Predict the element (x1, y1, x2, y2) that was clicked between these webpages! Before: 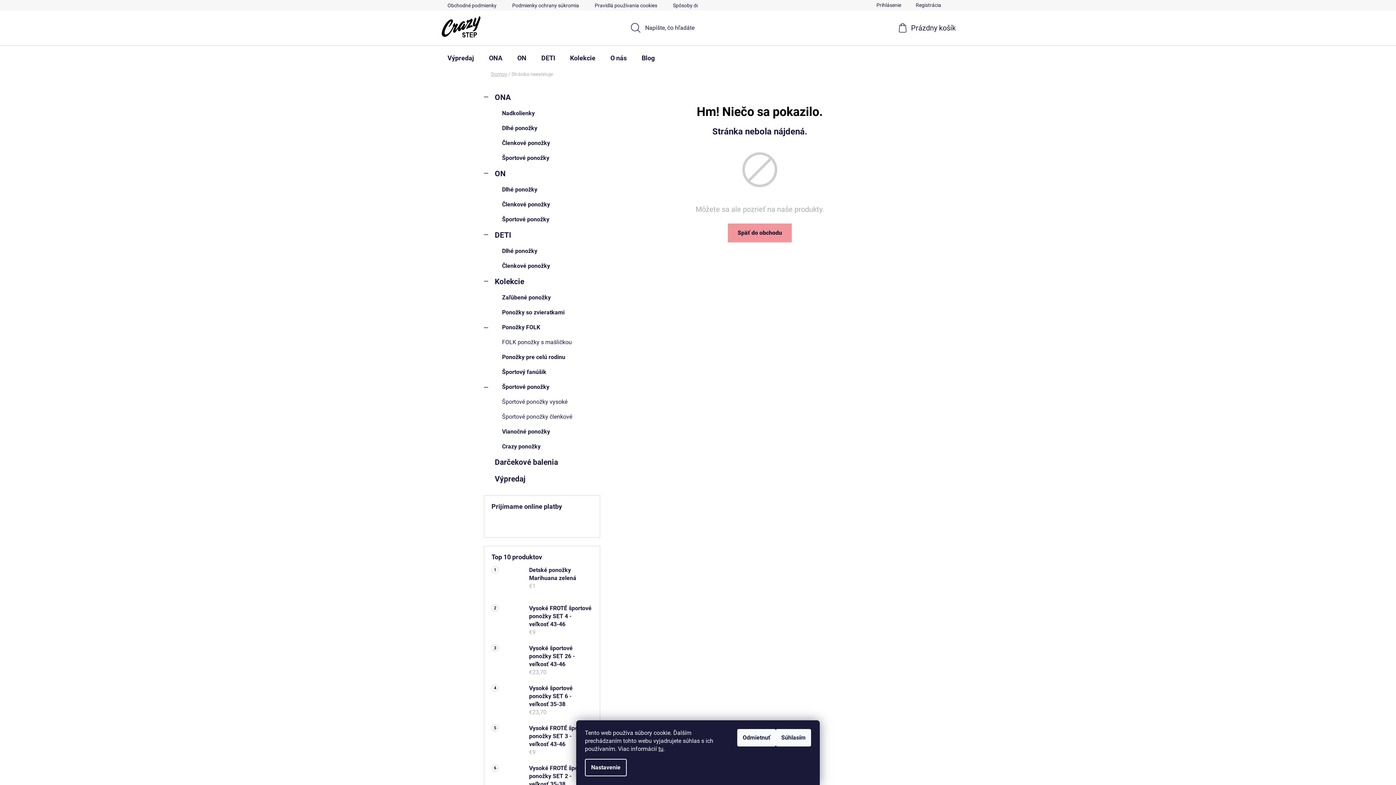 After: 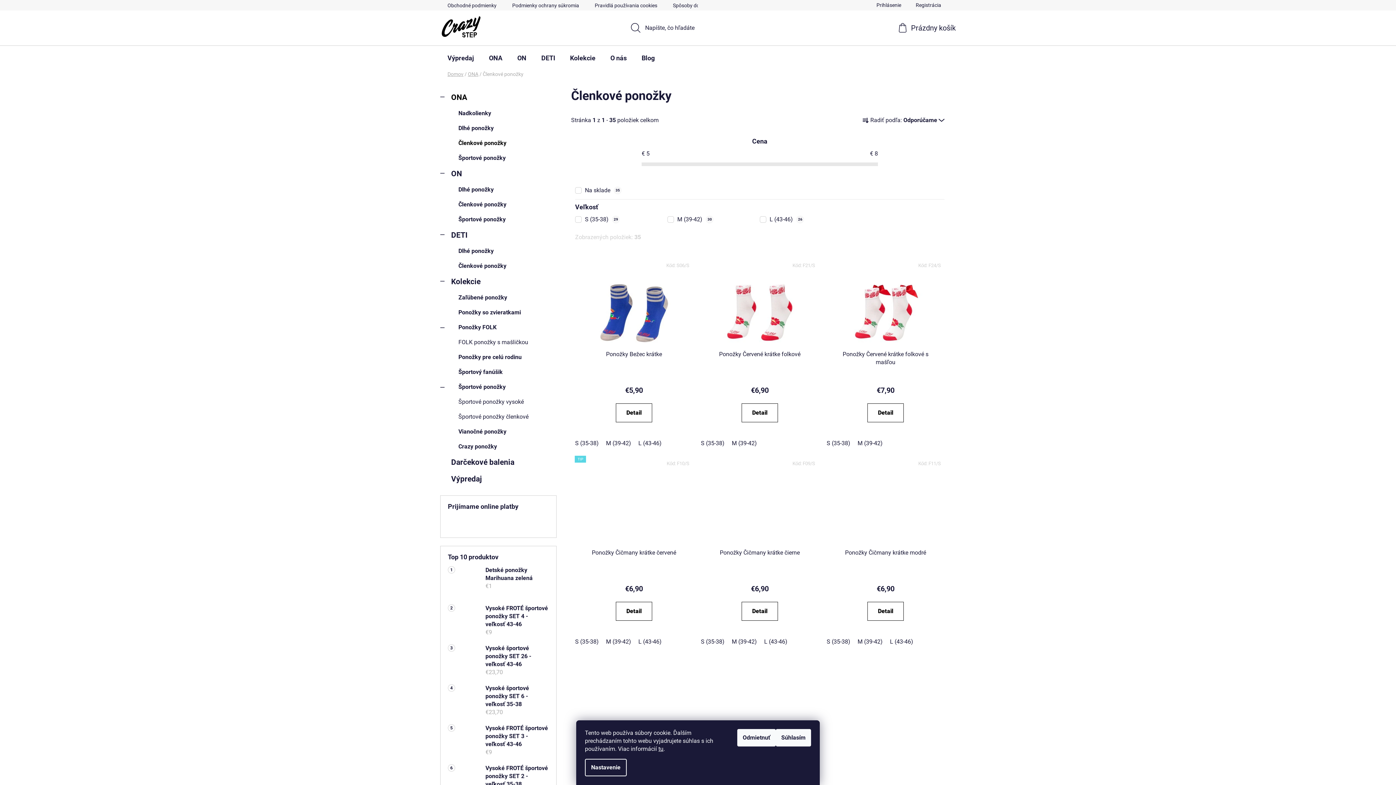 Action: bbox: (484, 135, 600, 150) label: Členkové ponožky